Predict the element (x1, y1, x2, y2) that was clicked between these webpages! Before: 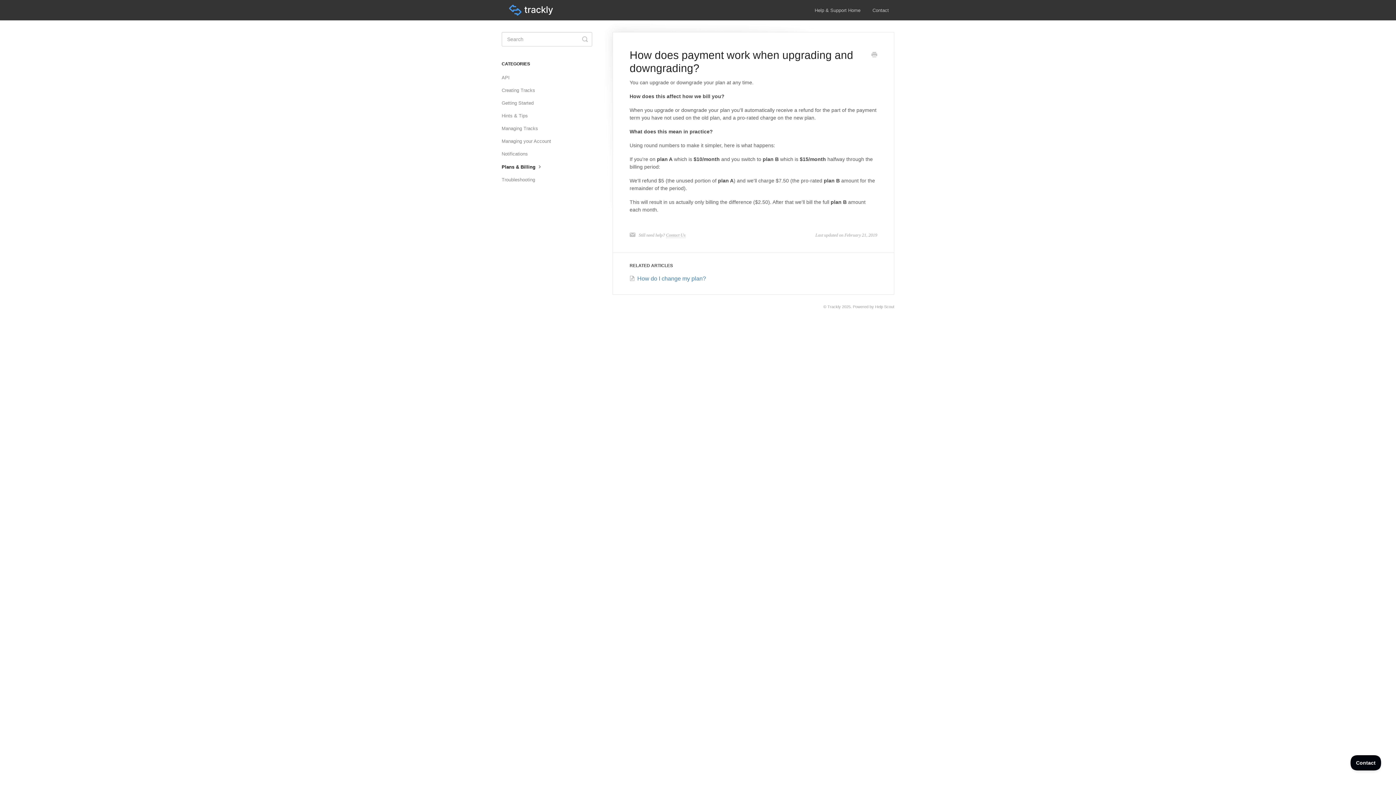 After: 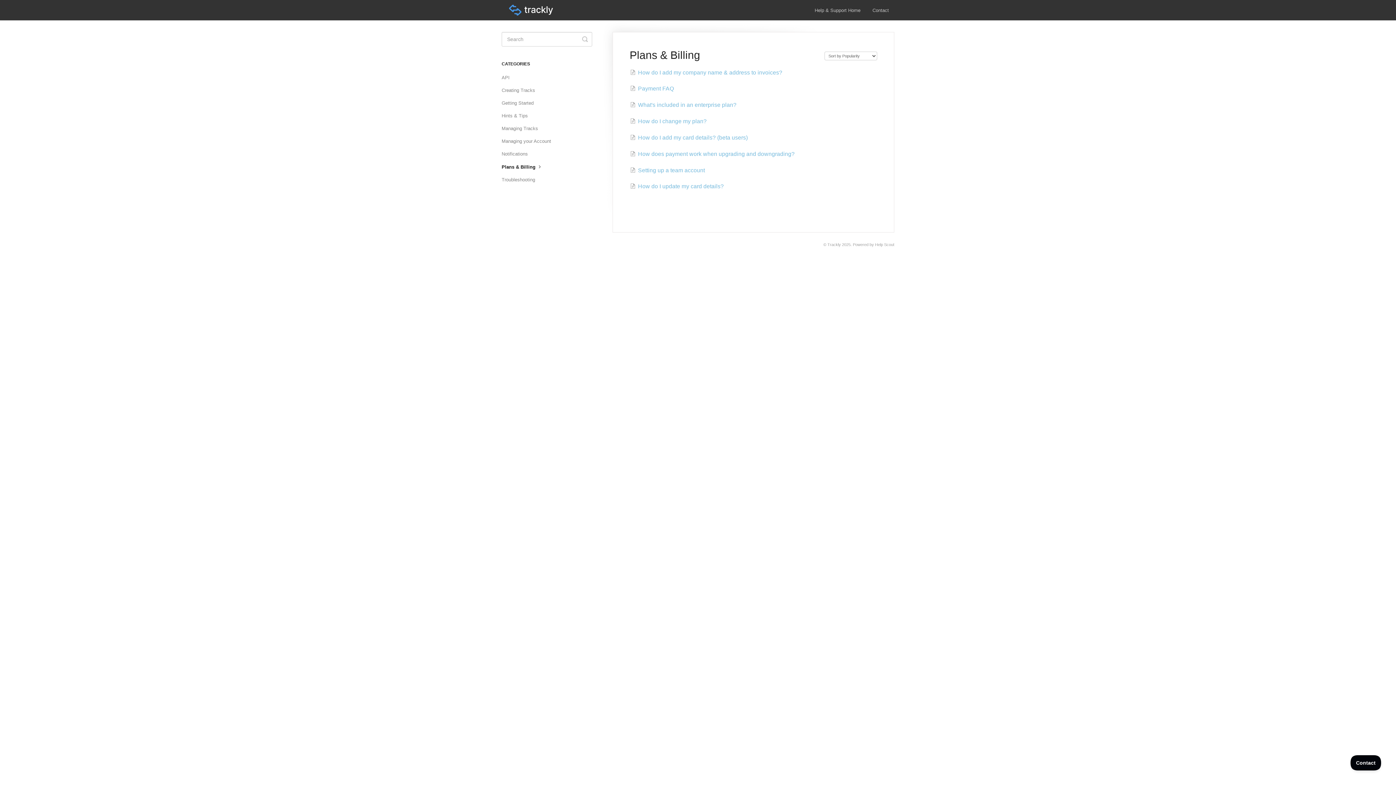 Action: label: Plans & Billing  bbox: (501, 160, 549, 172)